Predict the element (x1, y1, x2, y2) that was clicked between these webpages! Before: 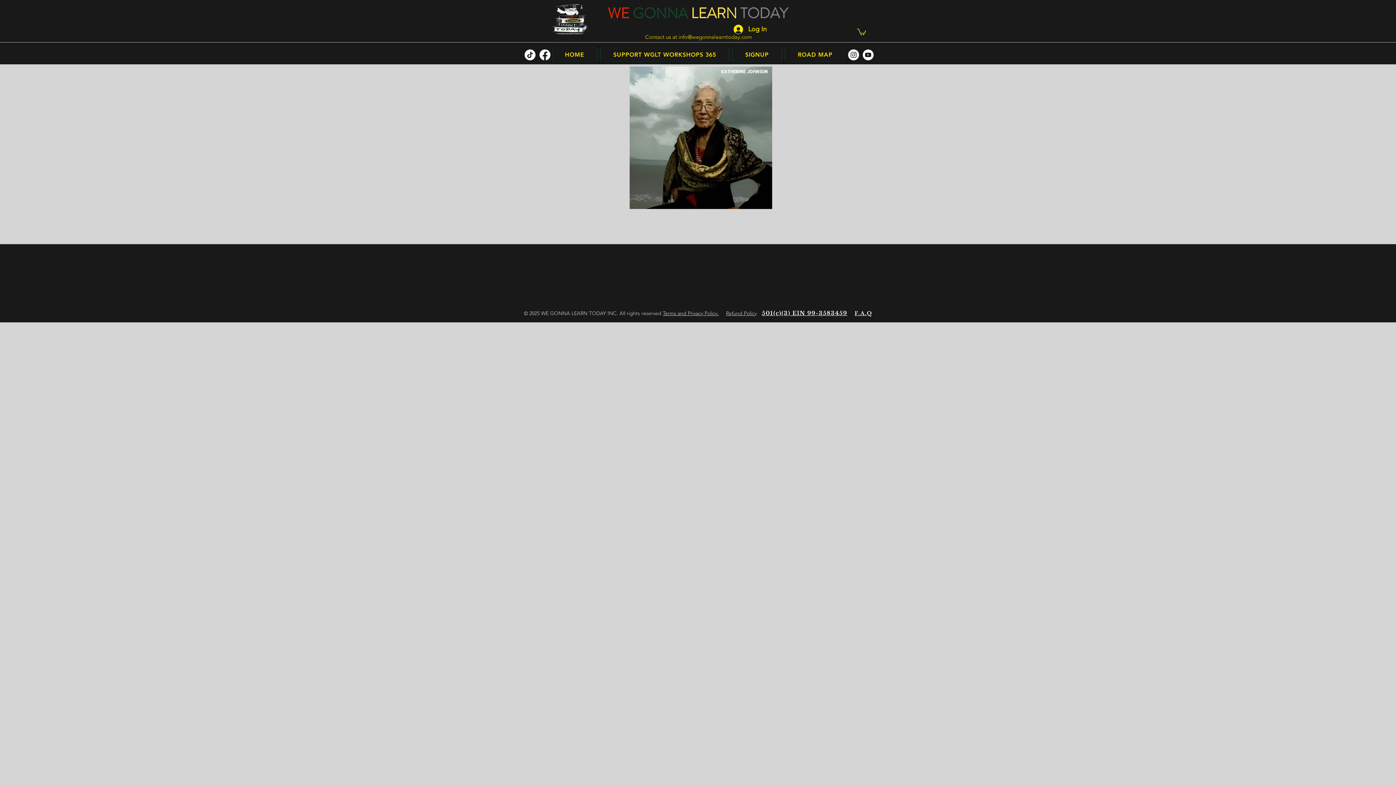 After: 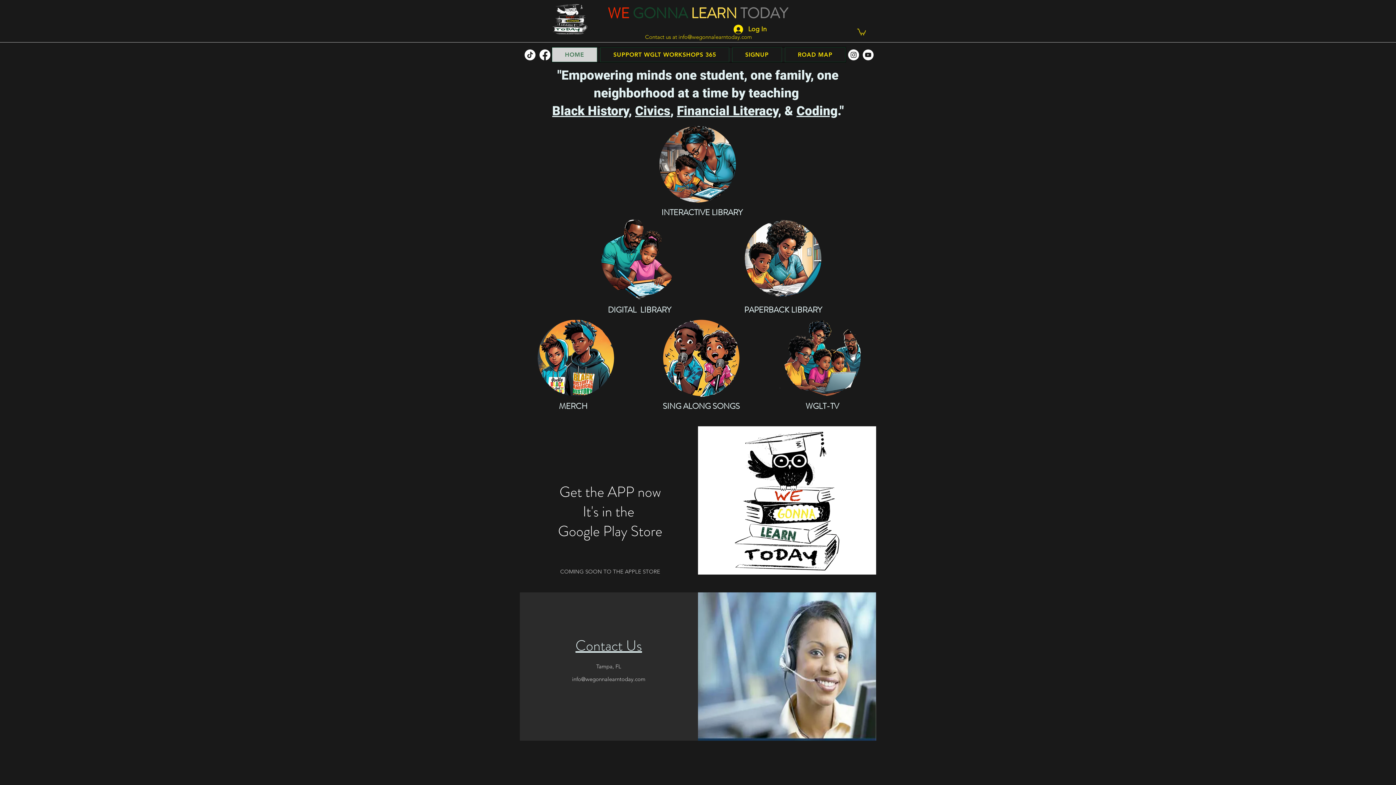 Action: label: GONNA bbox: (632, 2, 687, 23)